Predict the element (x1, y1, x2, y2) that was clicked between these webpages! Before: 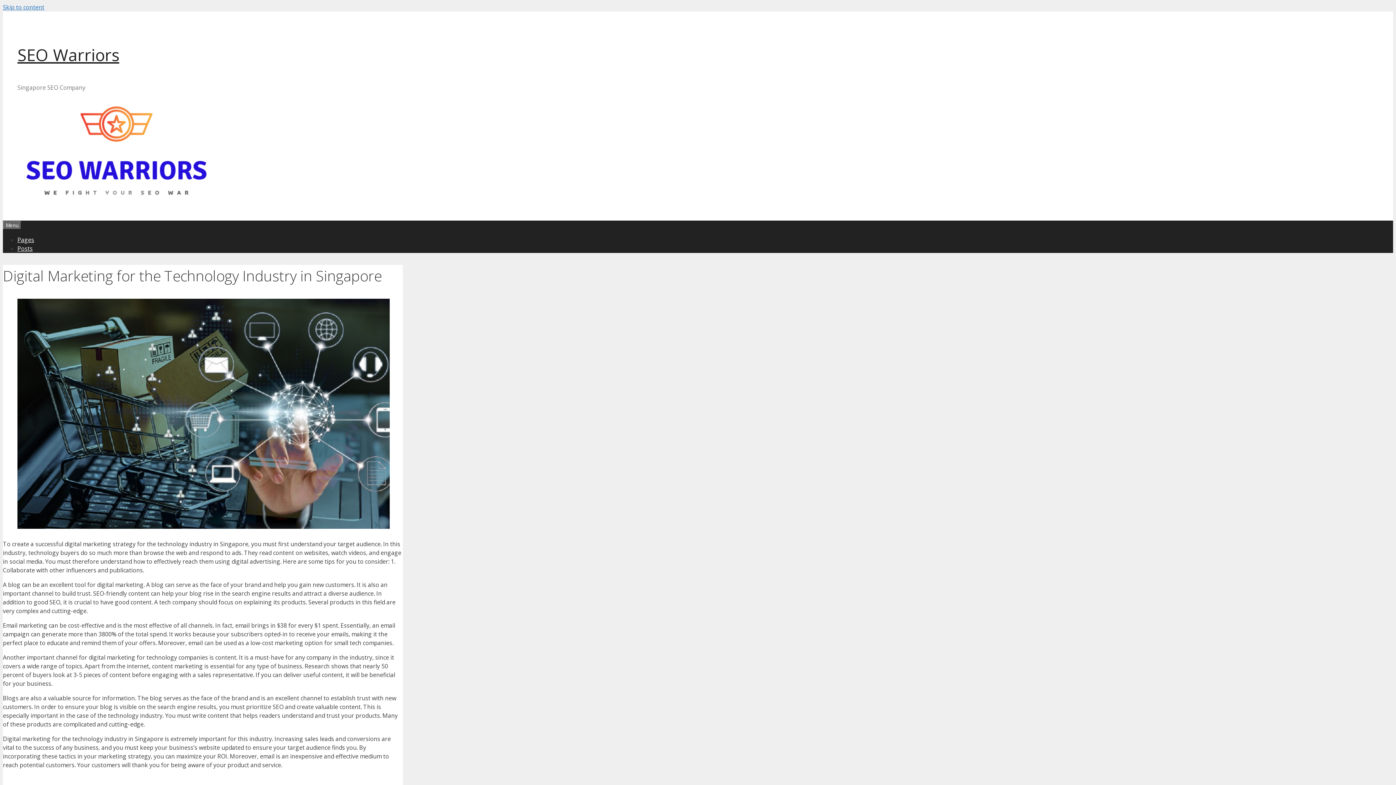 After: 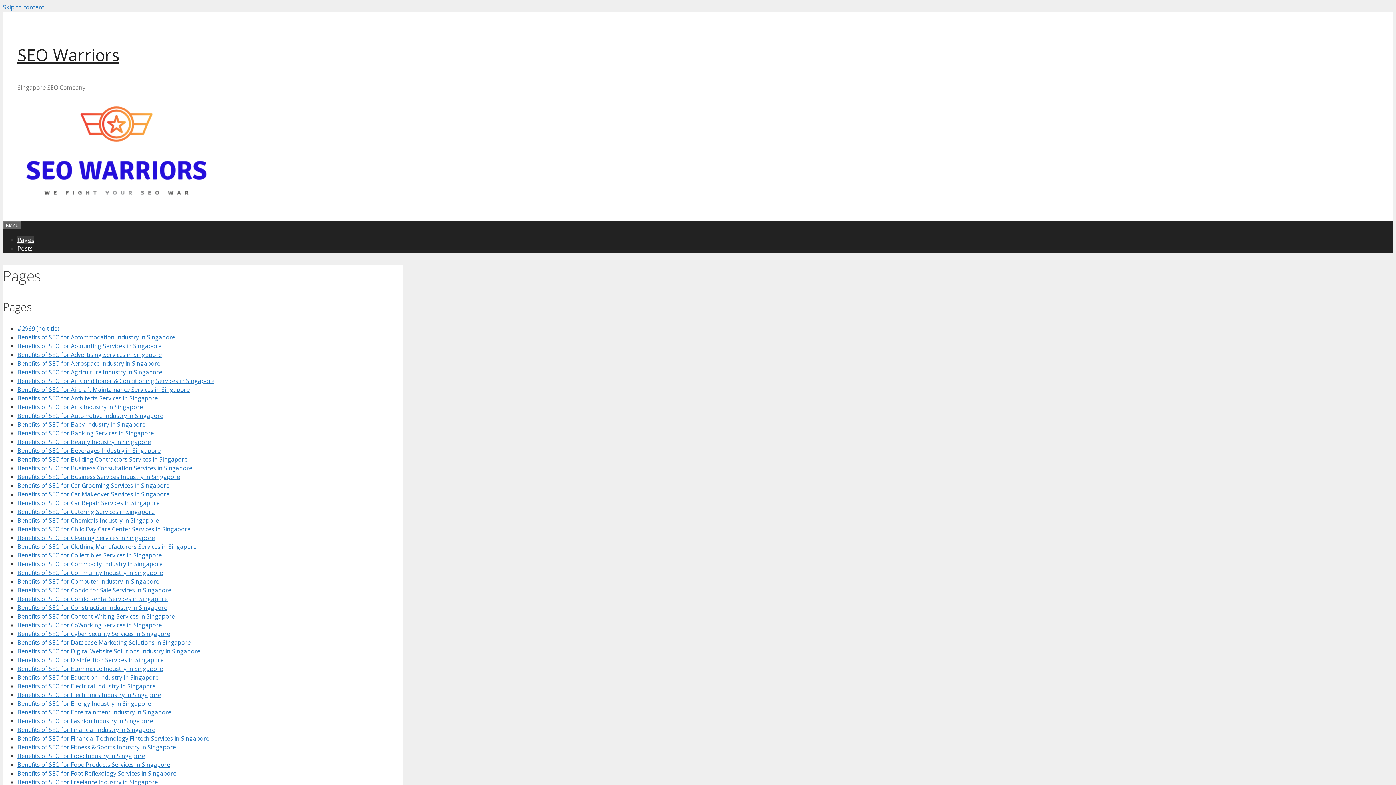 Action: bbox: (17, 236, 34, 244) label: Pages